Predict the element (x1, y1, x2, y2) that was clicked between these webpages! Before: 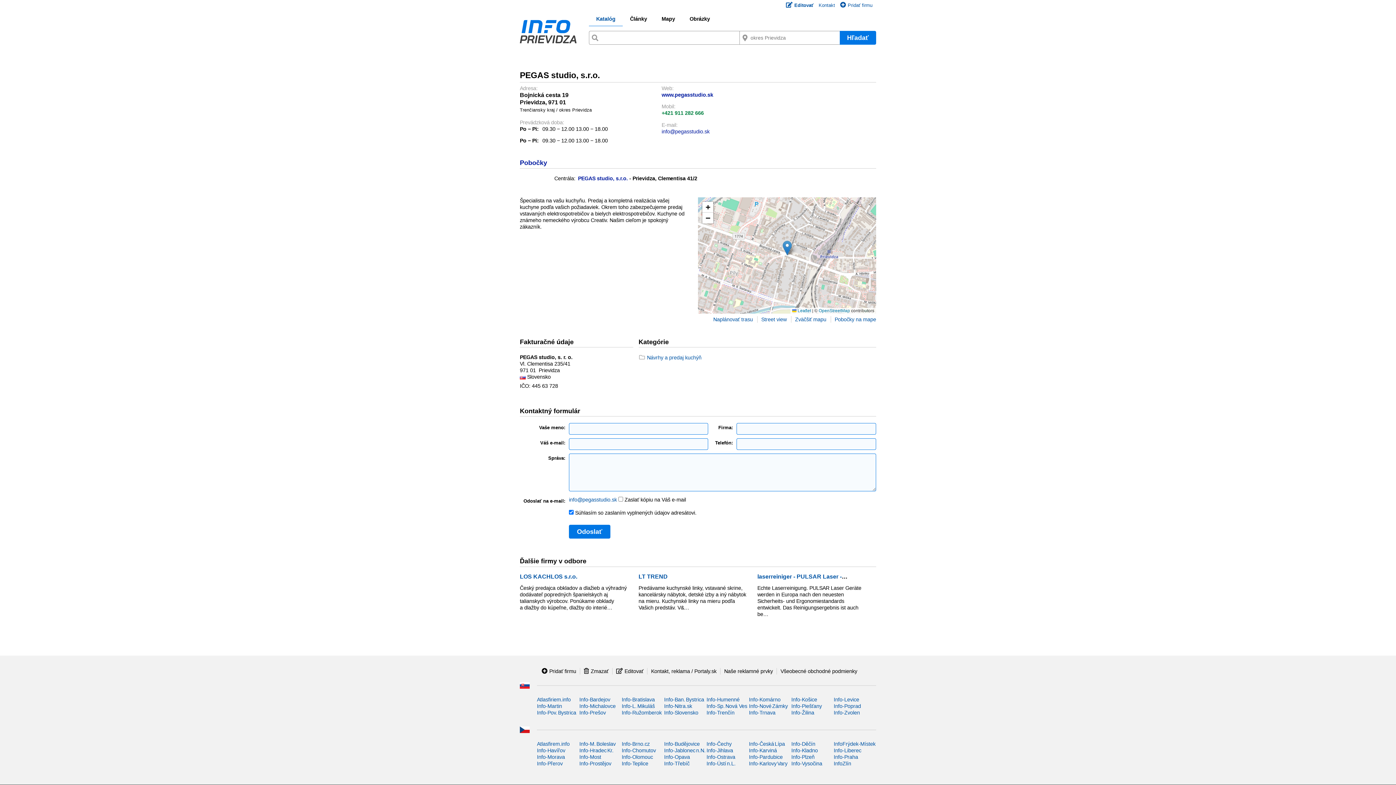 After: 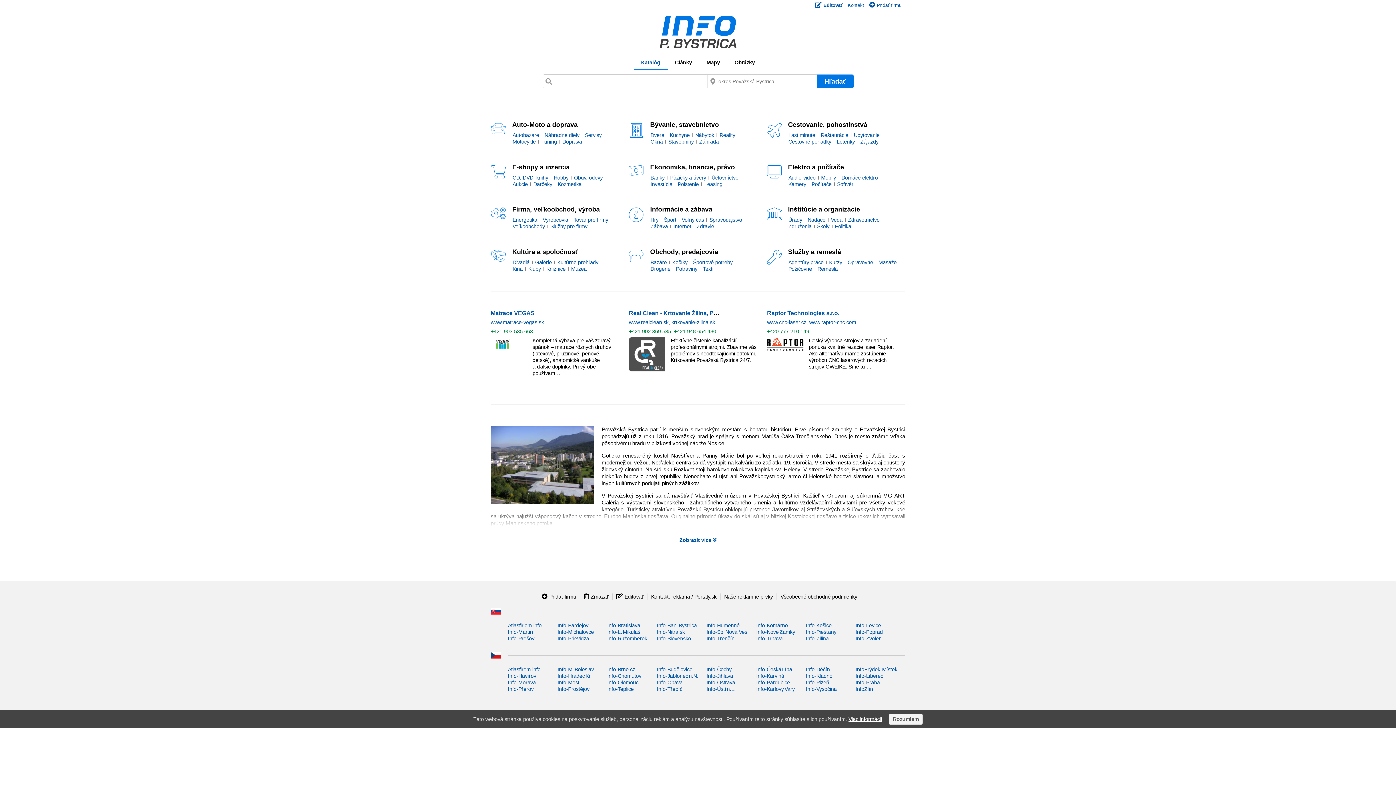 Action: label: Info-Pov. Bystrica bbox: (537, 710, 576, 716)